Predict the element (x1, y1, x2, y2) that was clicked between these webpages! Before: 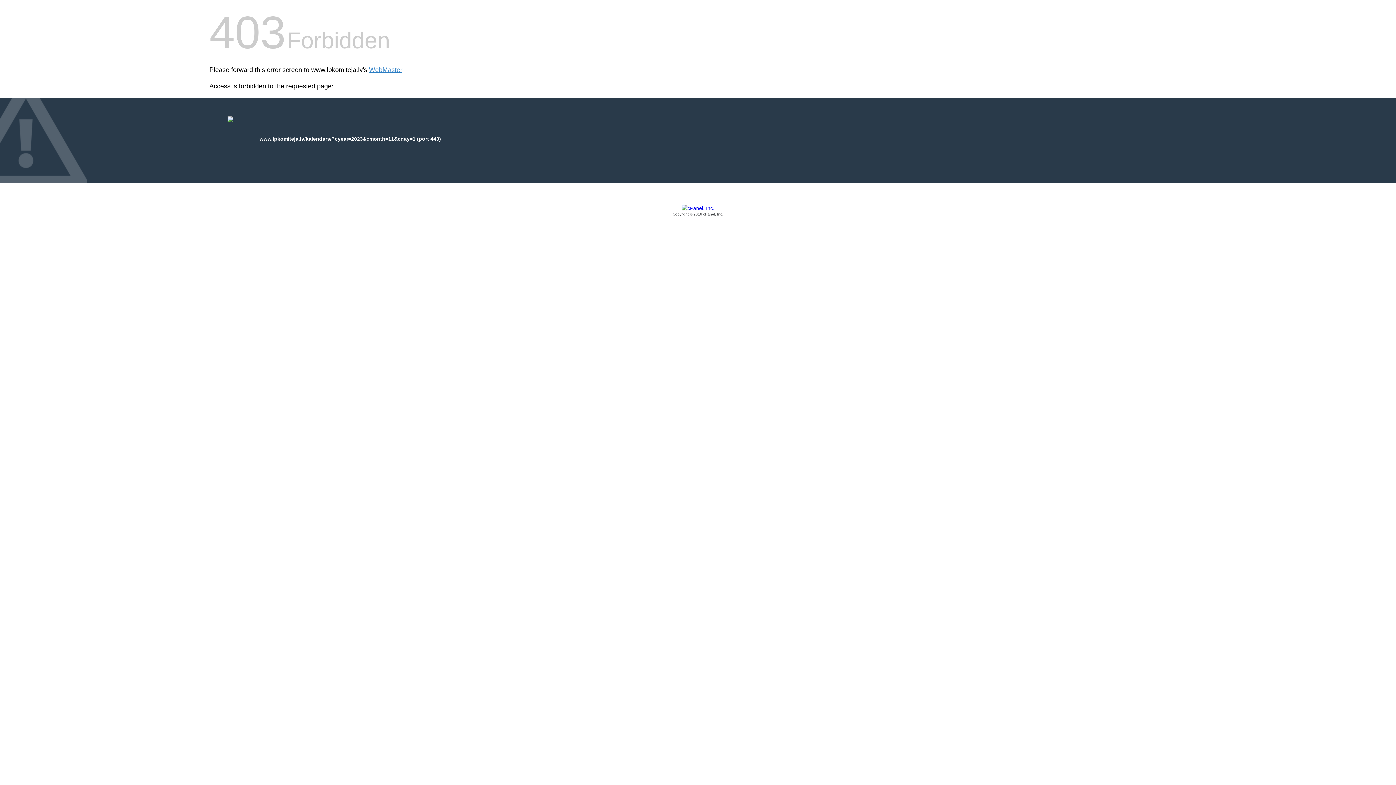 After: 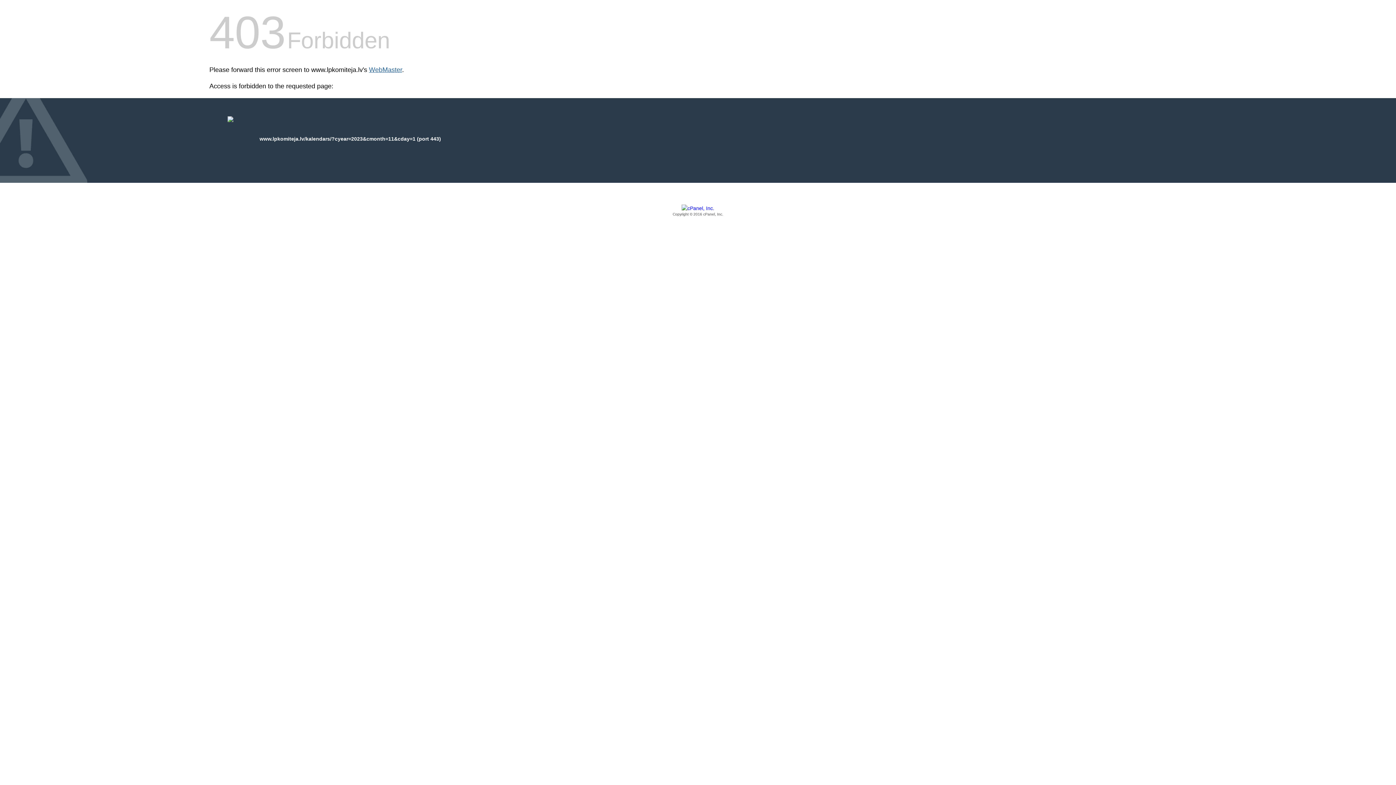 Action: bbox: (369, 66, 402, 73) label: WebMaster